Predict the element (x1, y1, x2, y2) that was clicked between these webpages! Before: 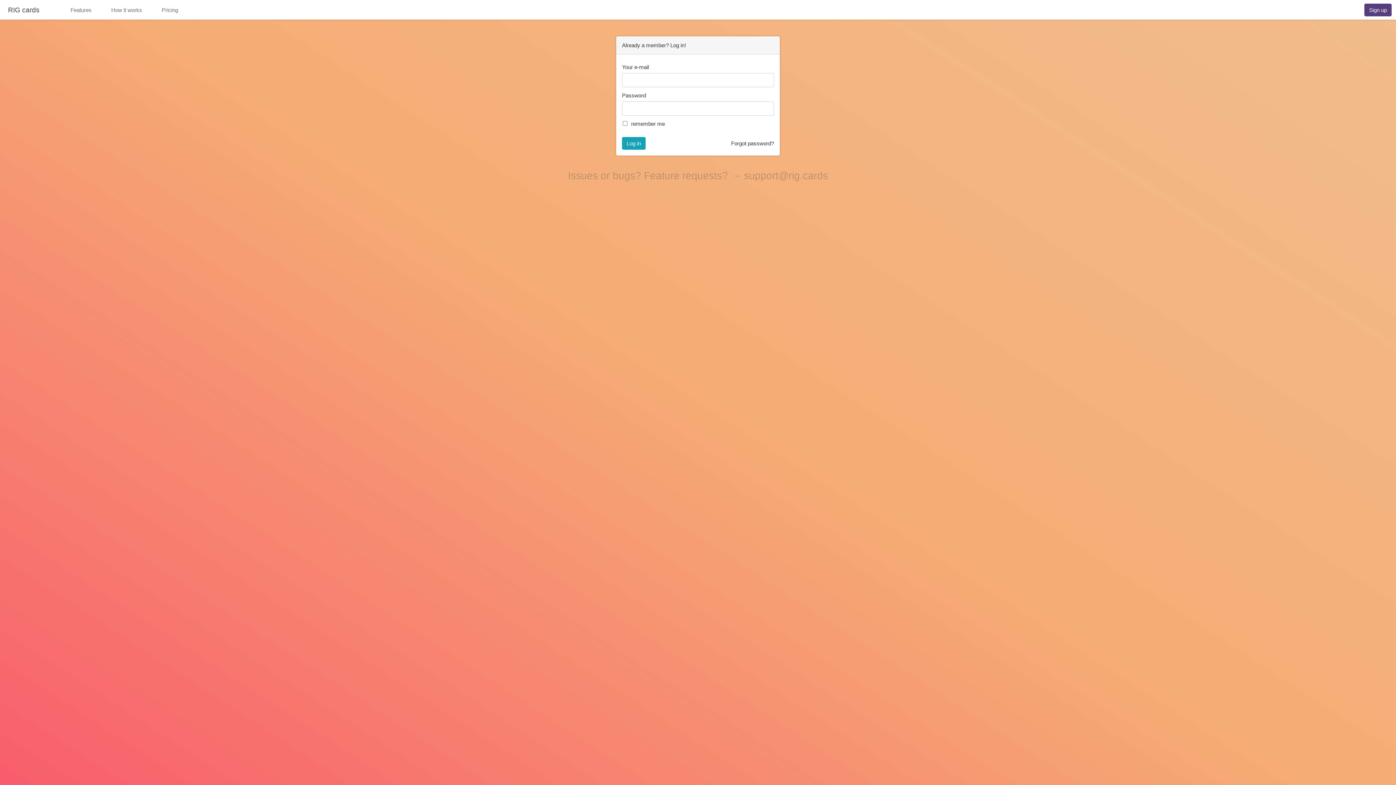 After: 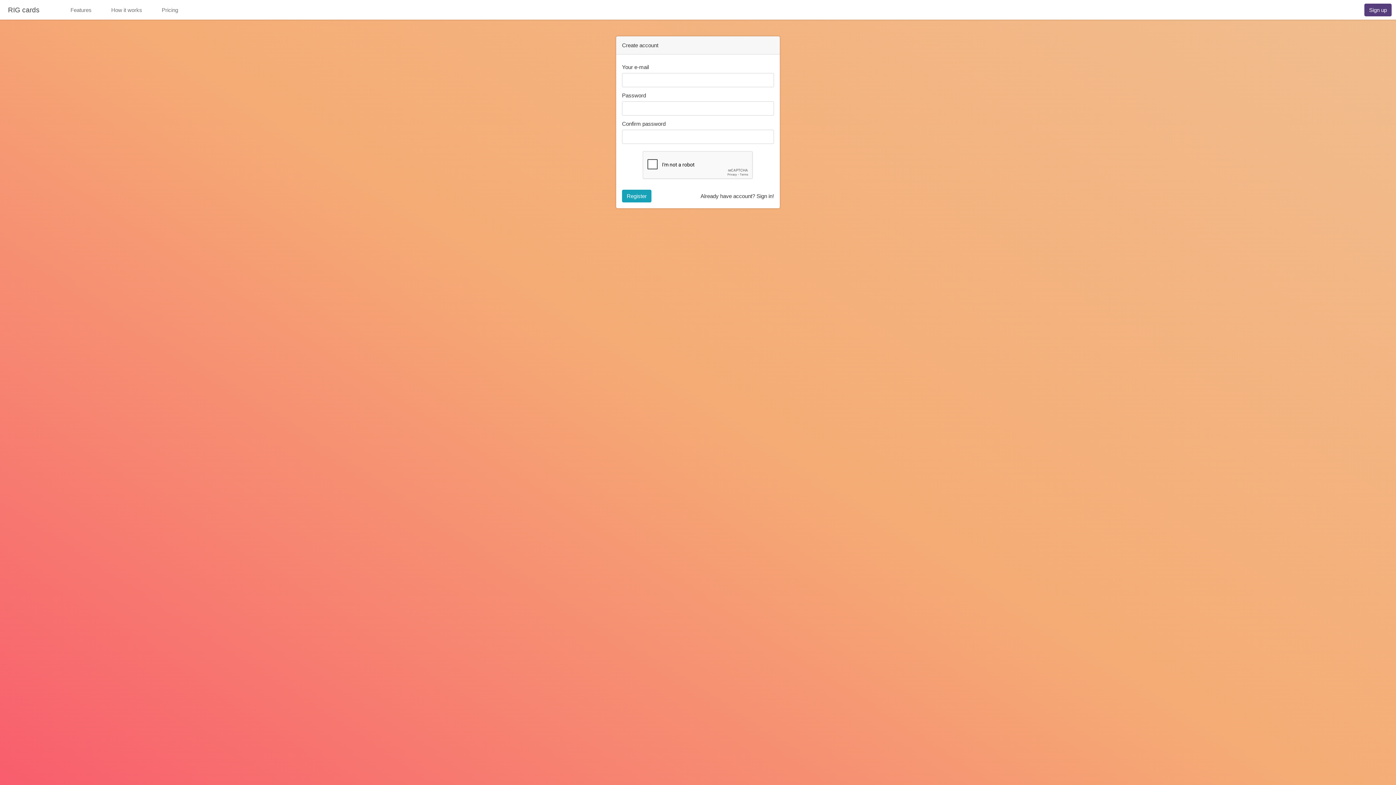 Action: label: Sign up bbox: (1364, 3, 1392, 16)